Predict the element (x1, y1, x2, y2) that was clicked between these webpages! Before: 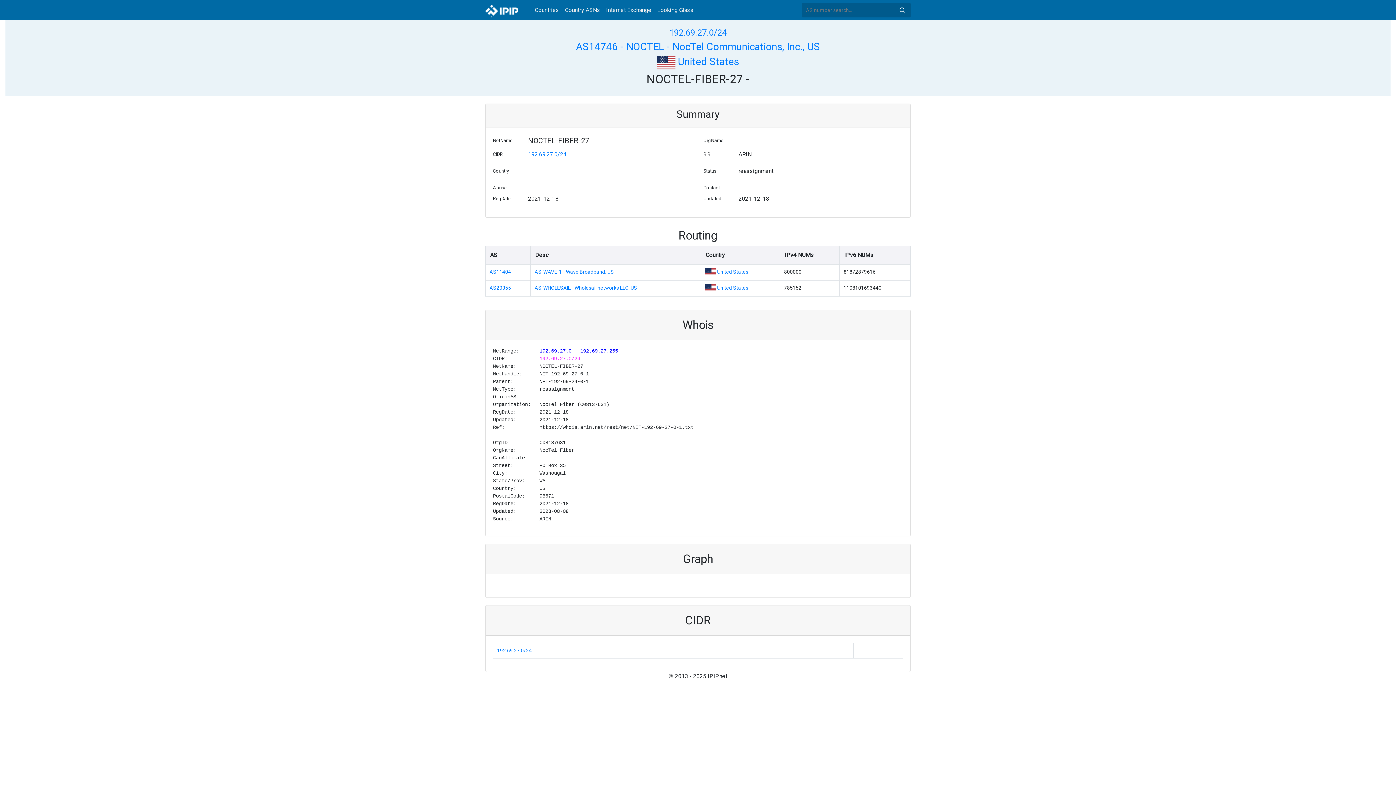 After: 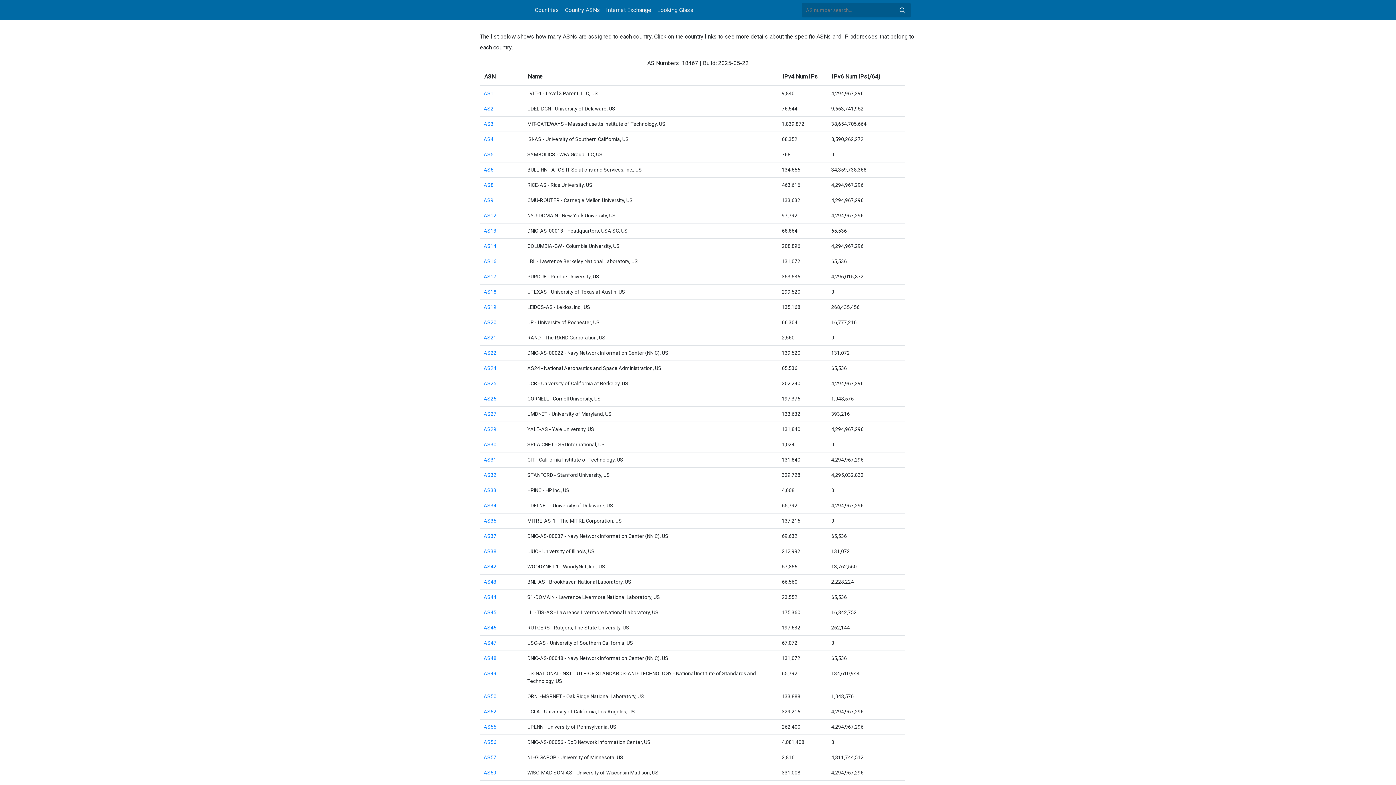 Action: bbox: (657, 55, 739, 67) label:  United States